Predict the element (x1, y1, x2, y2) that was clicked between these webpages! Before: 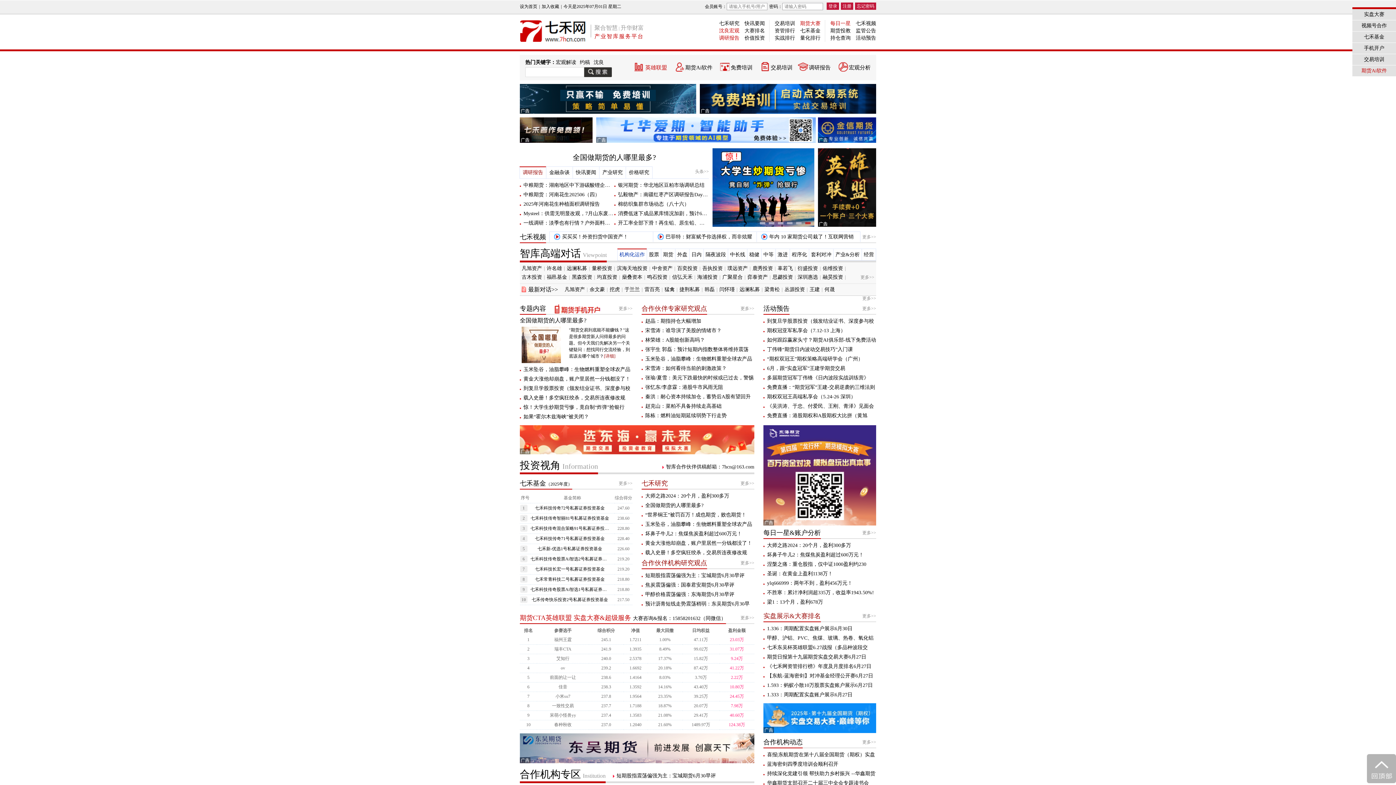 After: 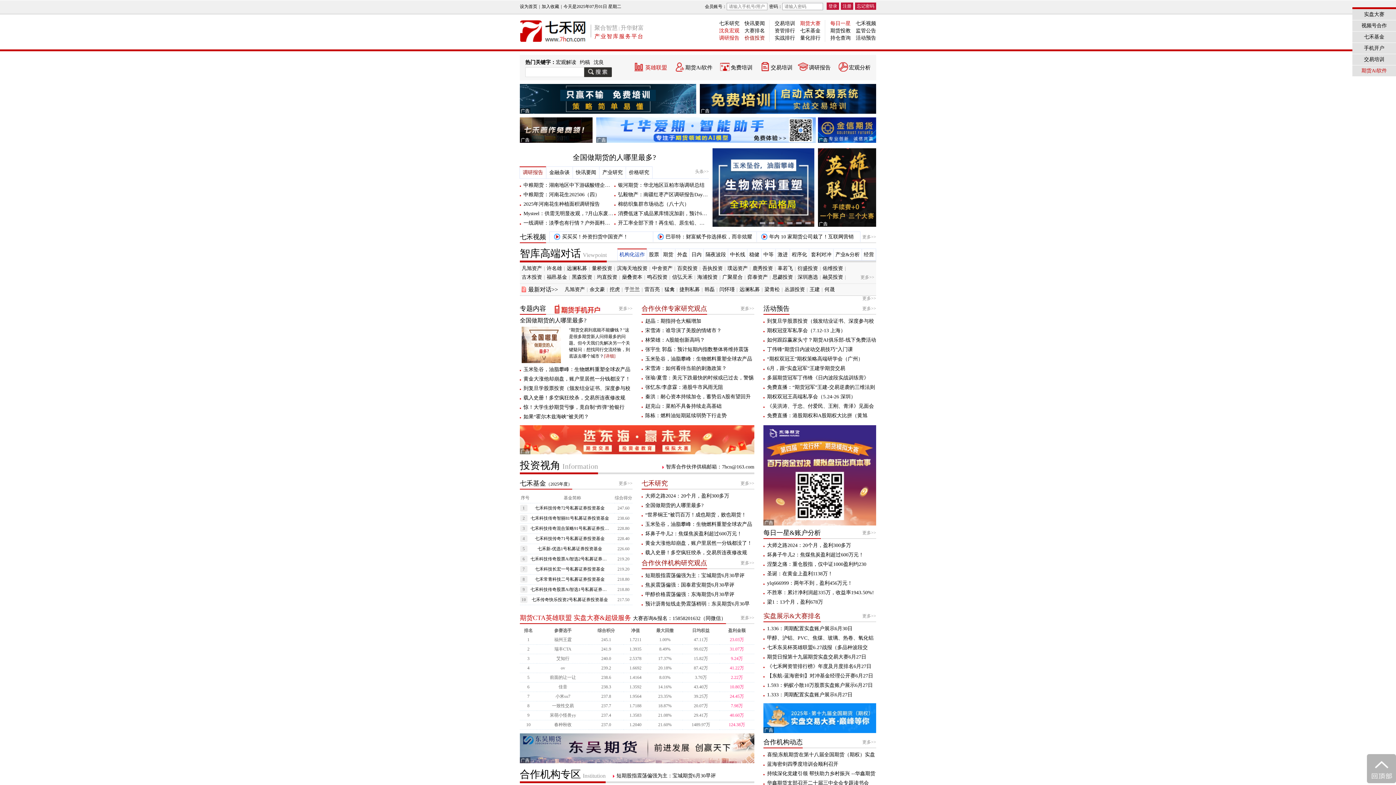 Action: label: 价值投资 bbox: (744, 35, 765, 40)